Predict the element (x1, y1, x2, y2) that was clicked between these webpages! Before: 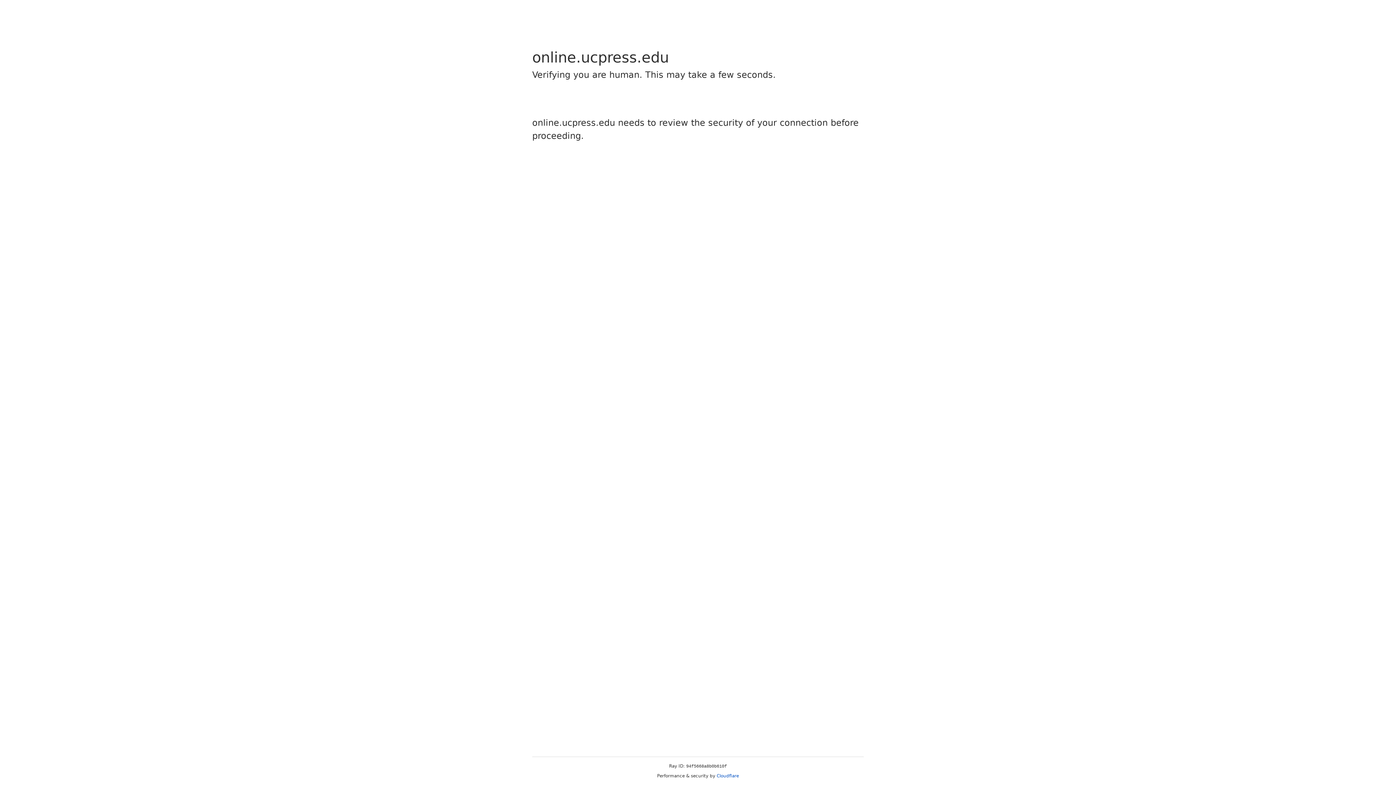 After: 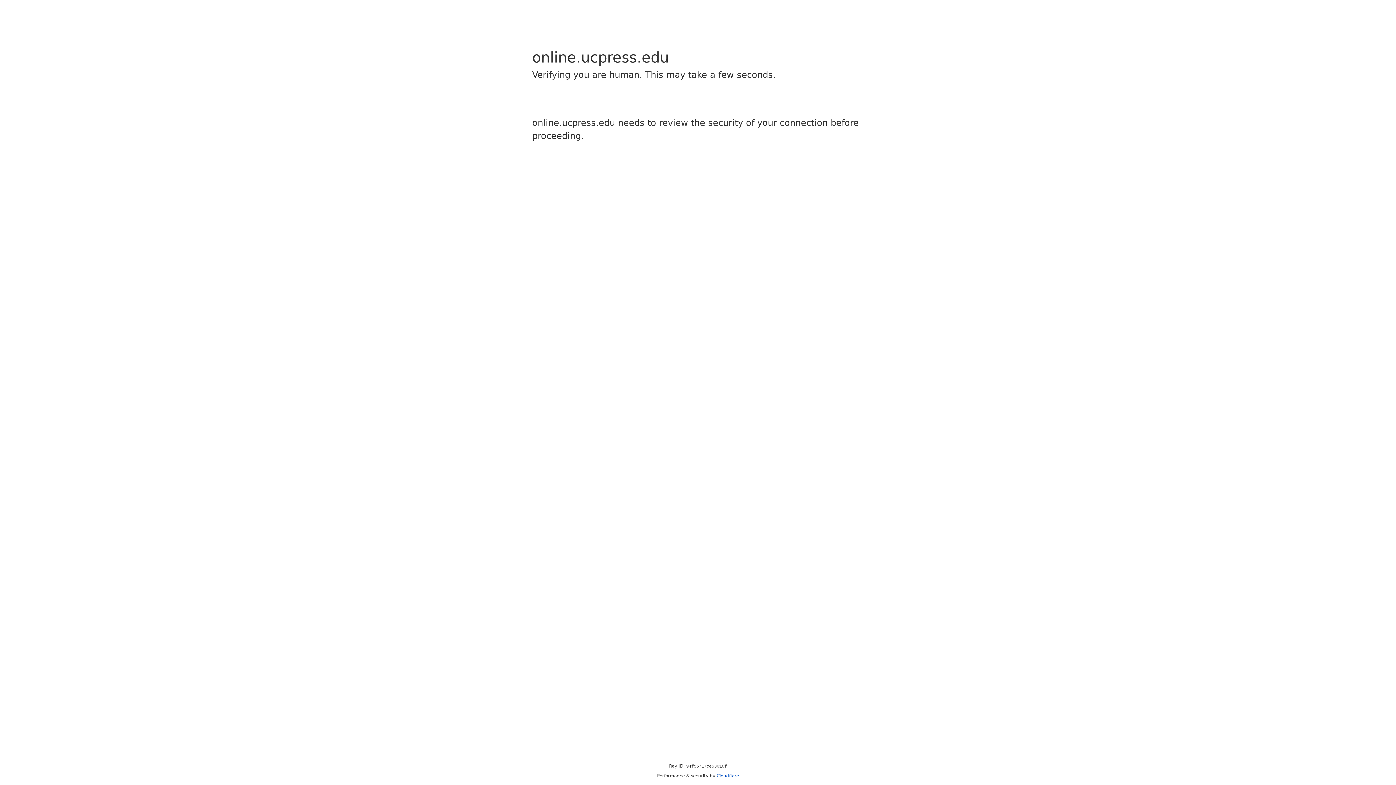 Action: label: Cloudflare bbox: (716, 773, 739, 778)